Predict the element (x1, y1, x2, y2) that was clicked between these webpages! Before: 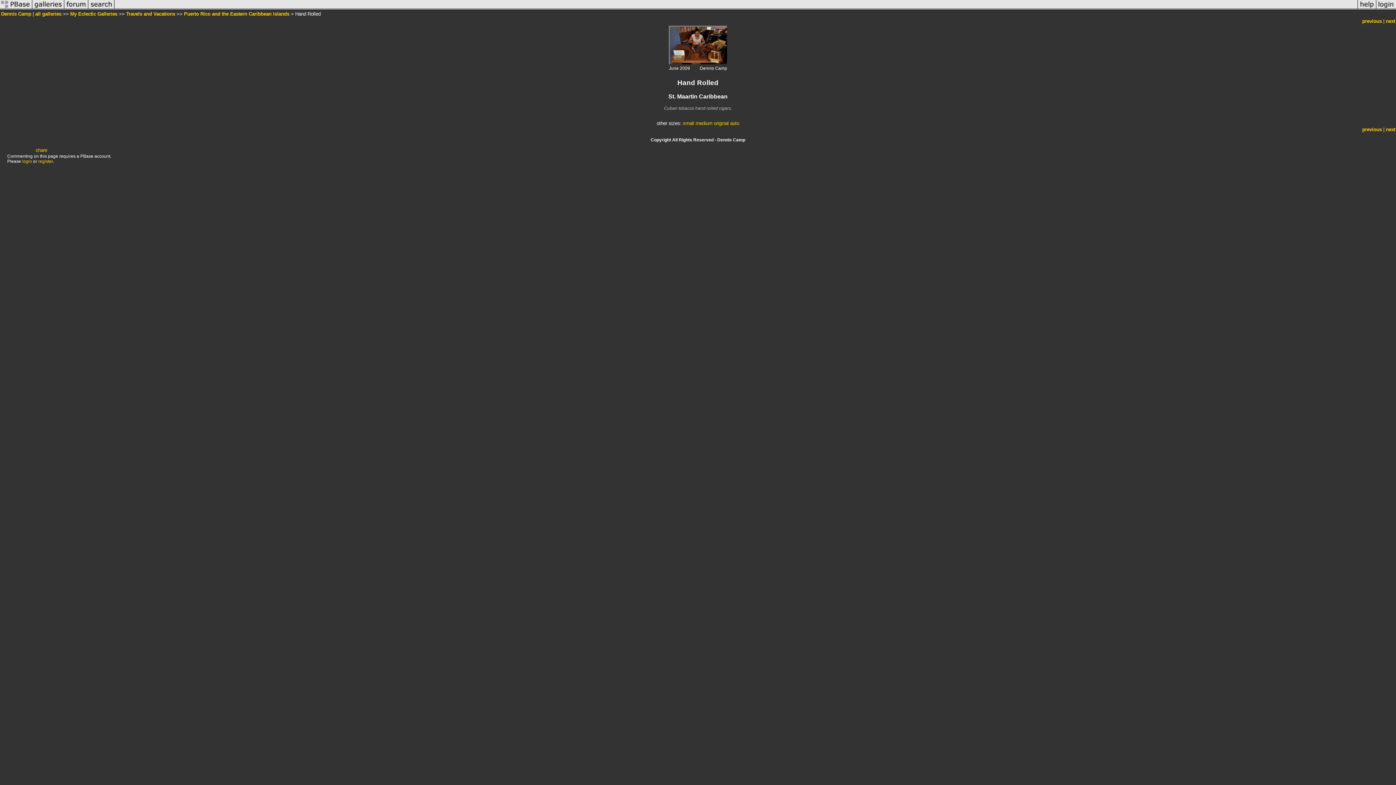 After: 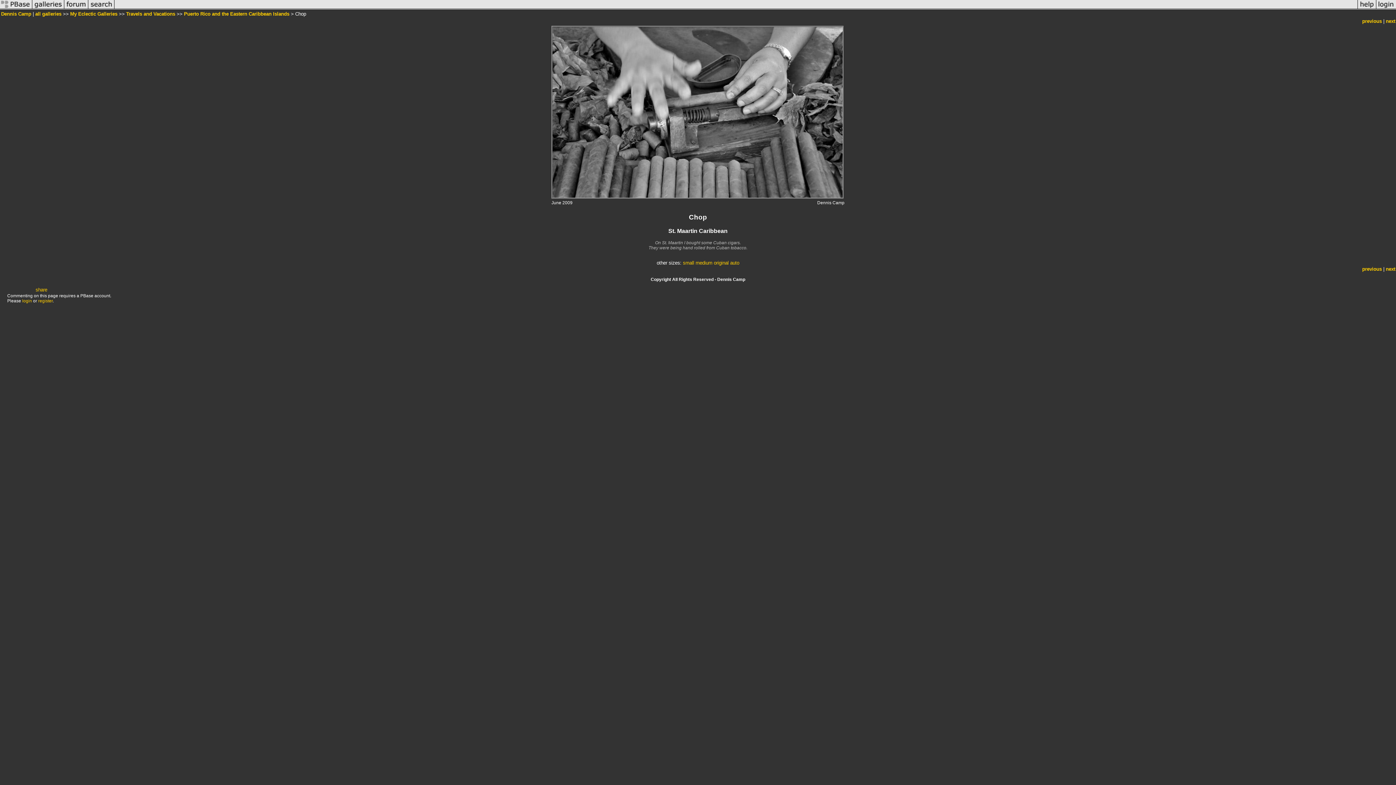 Action: label: previous bbox: (1362, 18, 1382, 24)